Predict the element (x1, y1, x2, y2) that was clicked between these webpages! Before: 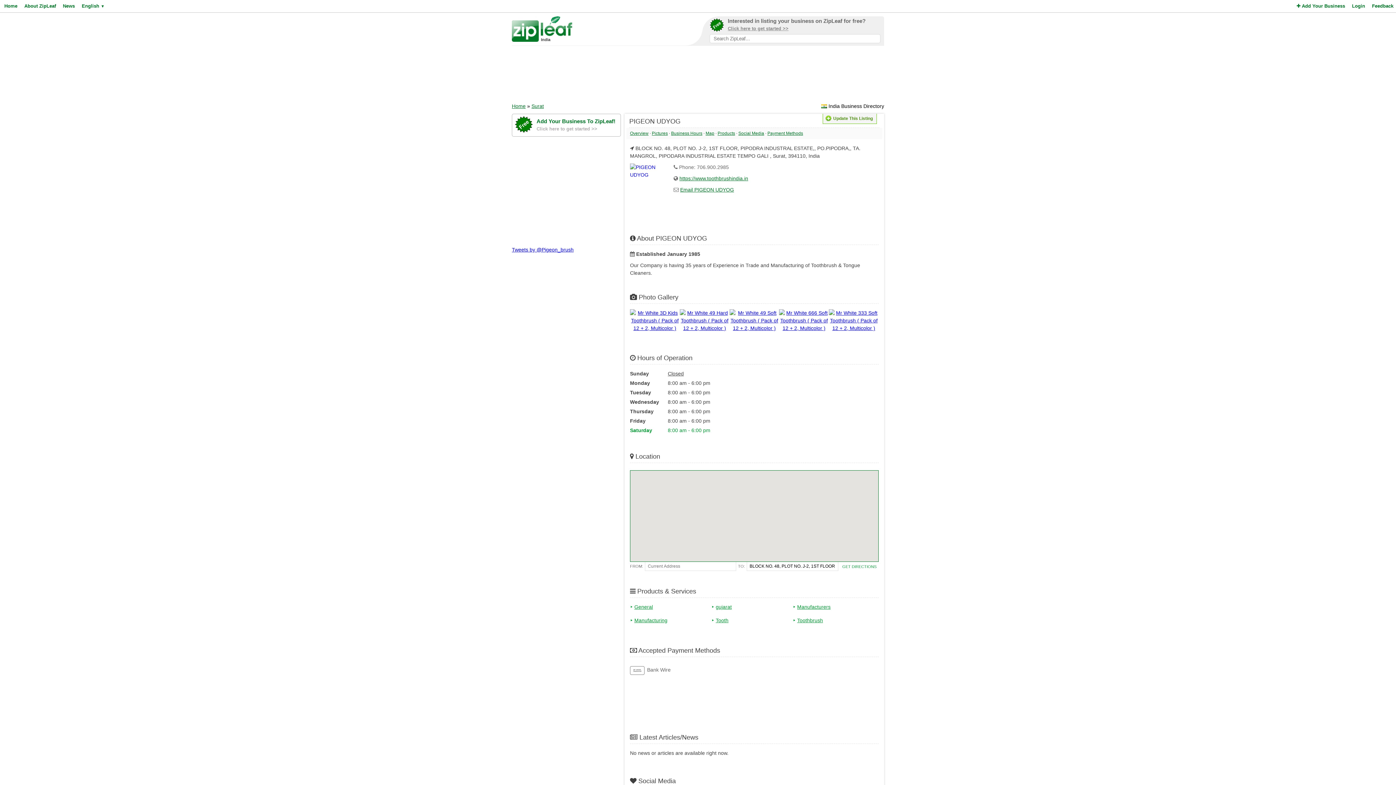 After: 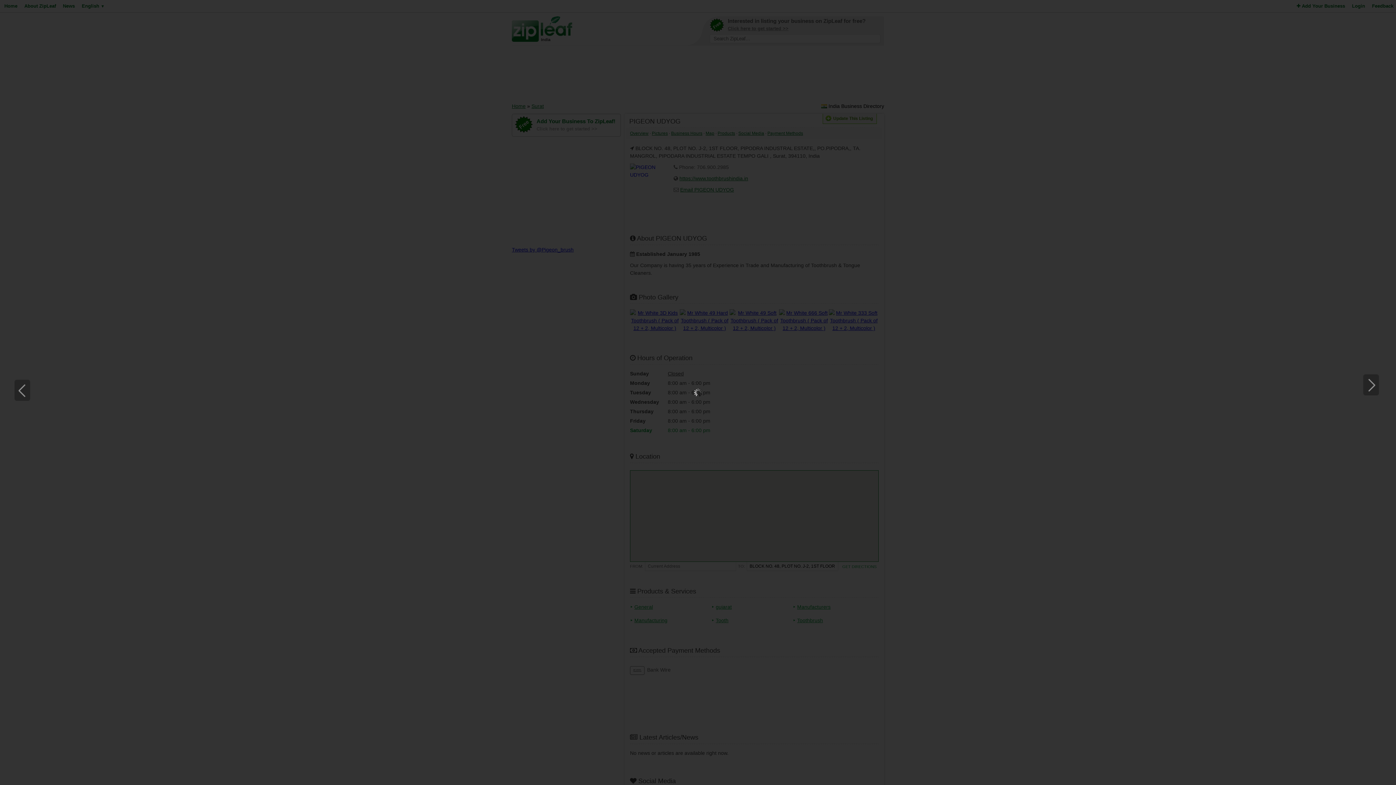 Action: bbox: (779, 325, 829, 331)